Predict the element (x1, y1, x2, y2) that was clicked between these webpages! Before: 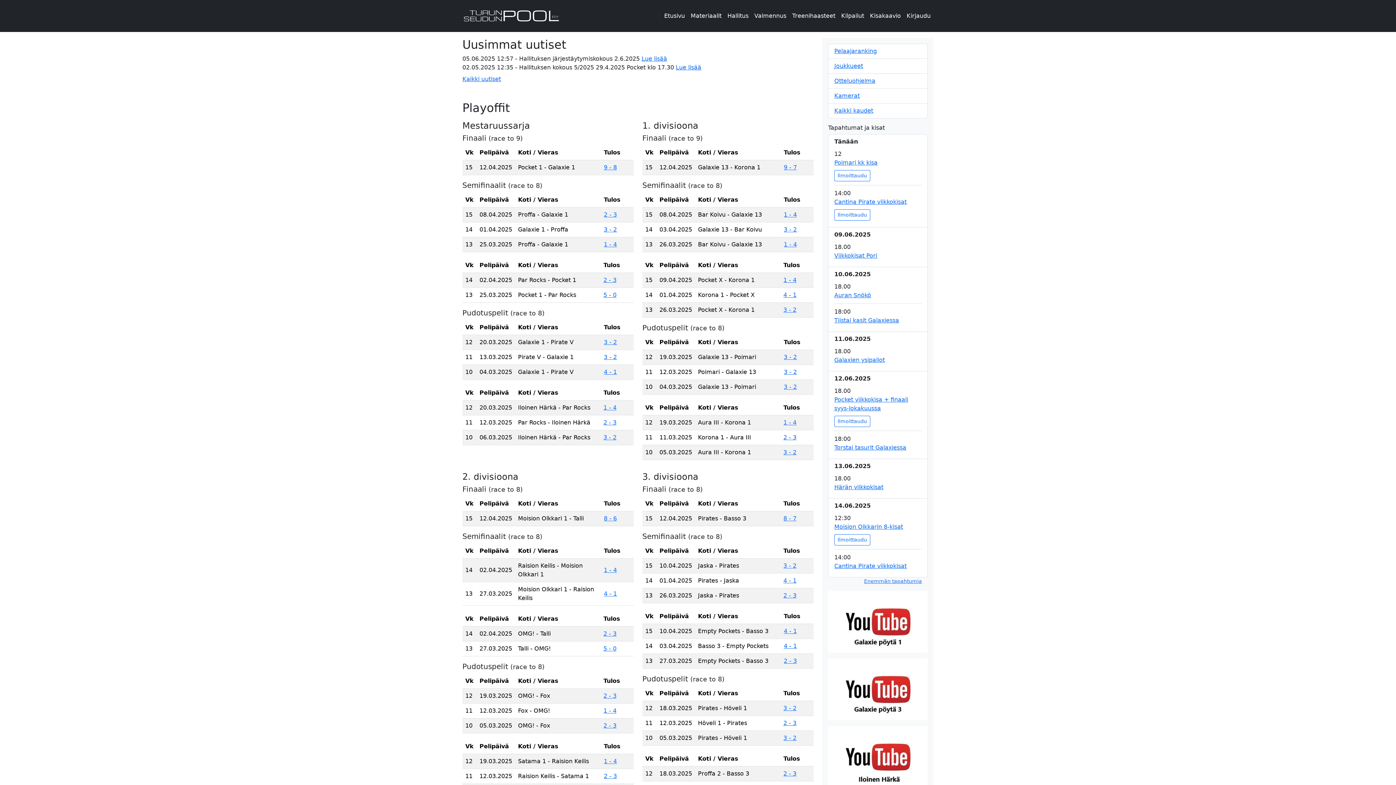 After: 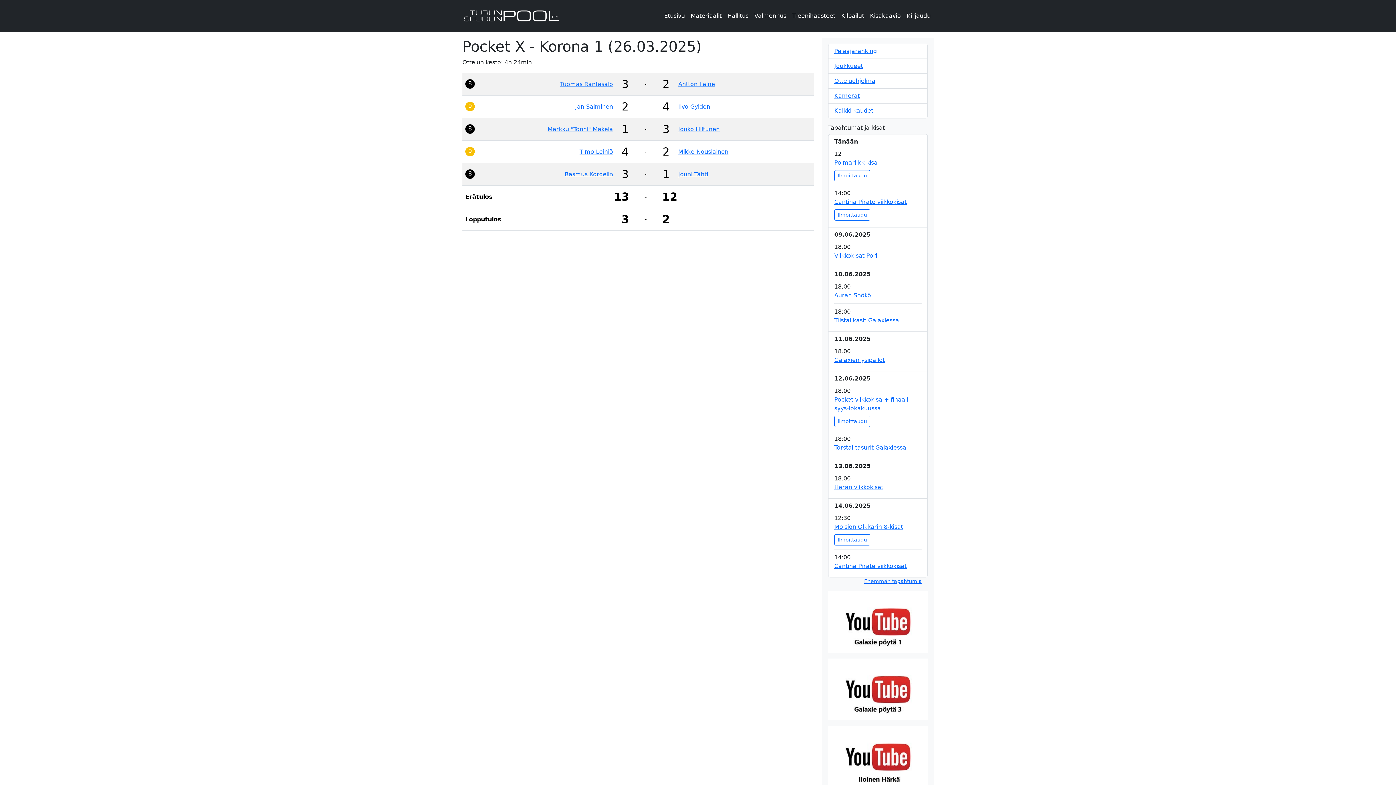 Action: bbox: (783, 306, 796, 313) label: 3 - 2